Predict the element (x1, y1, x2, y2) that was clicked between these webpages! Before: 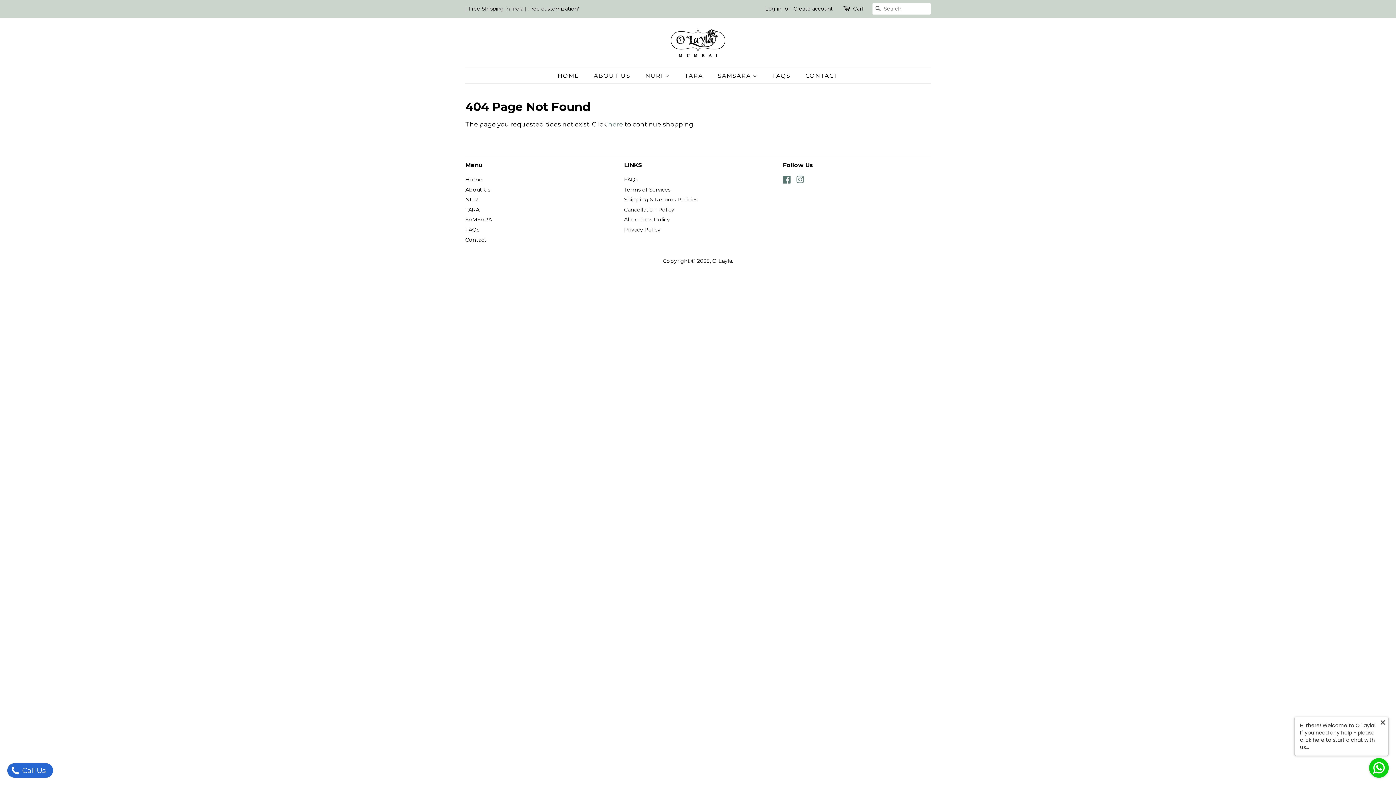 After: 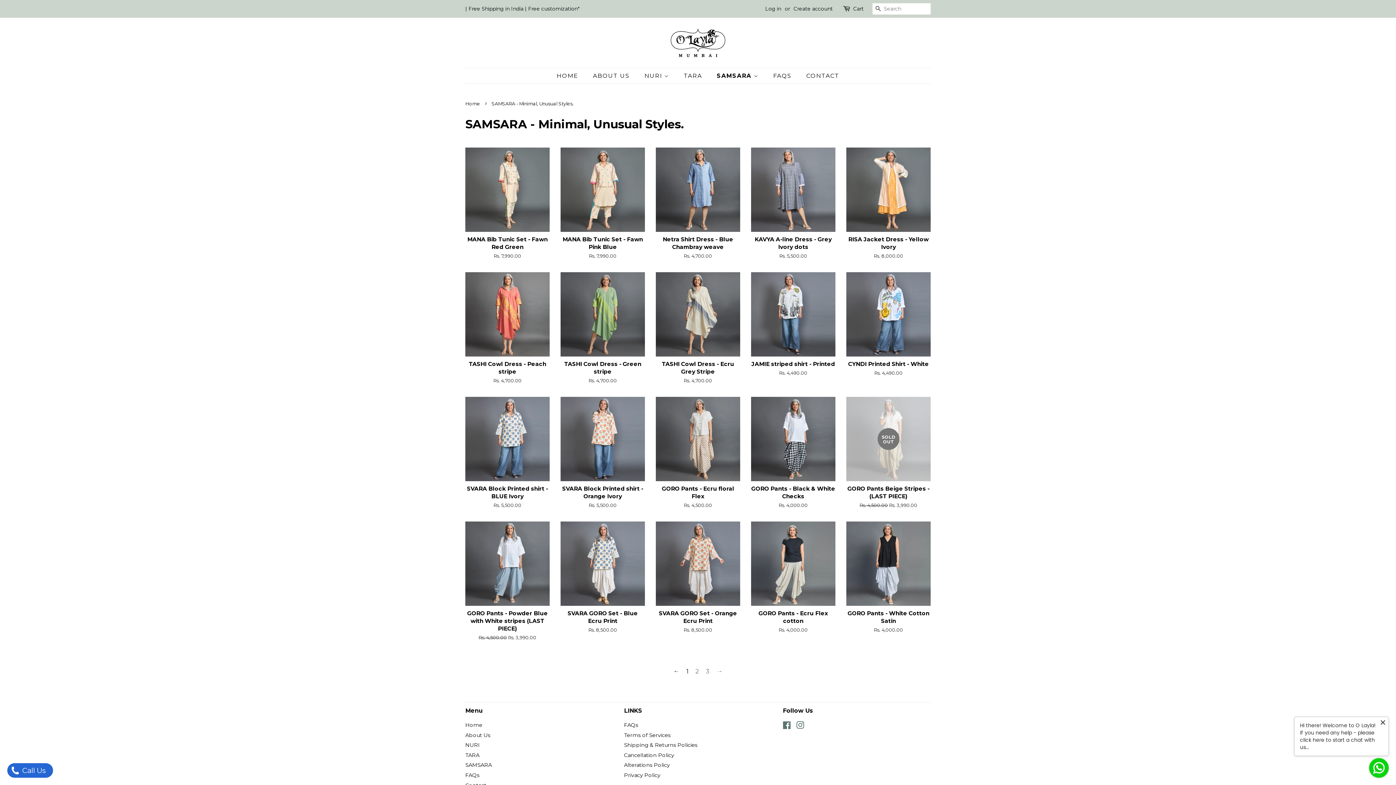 Action: bbox: (712, 68, 764, 83) label: SAMSARA 